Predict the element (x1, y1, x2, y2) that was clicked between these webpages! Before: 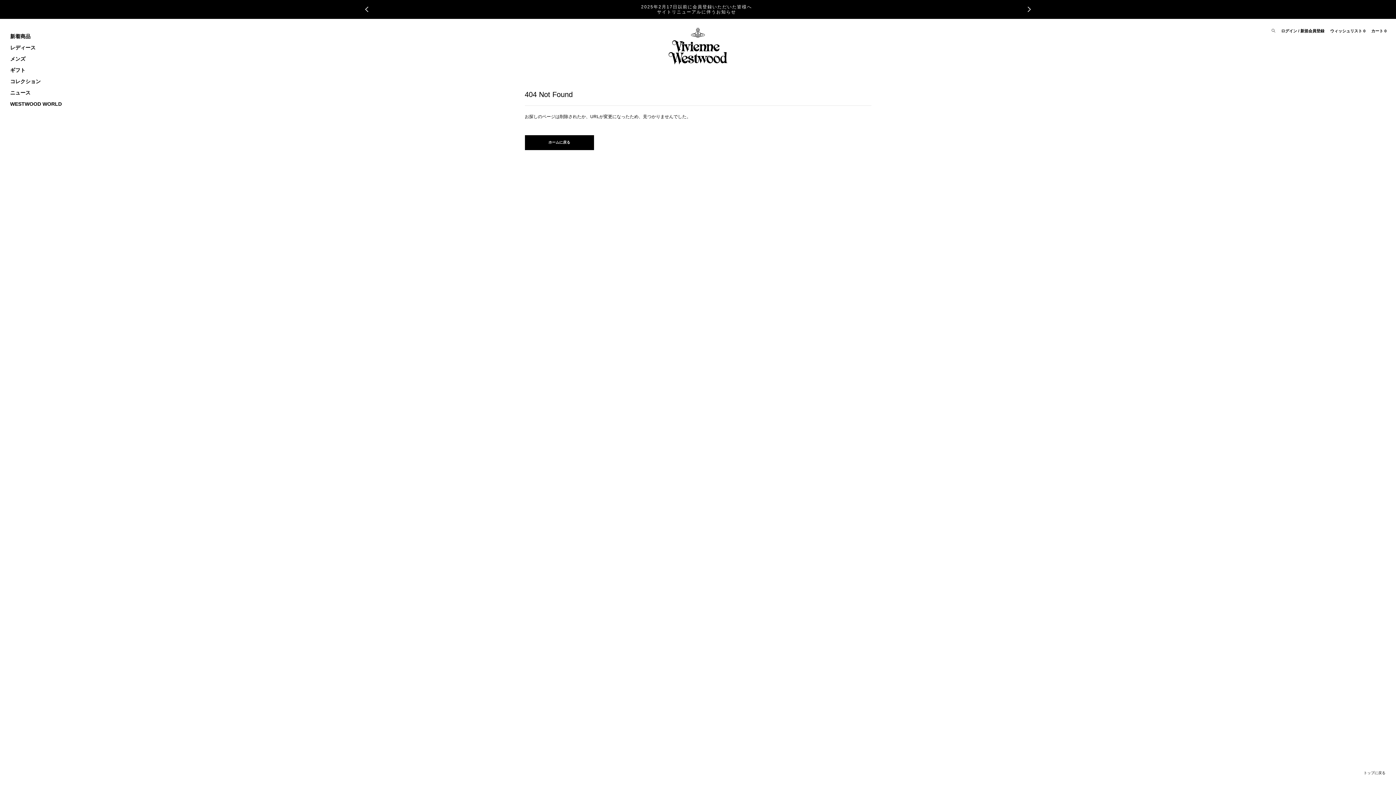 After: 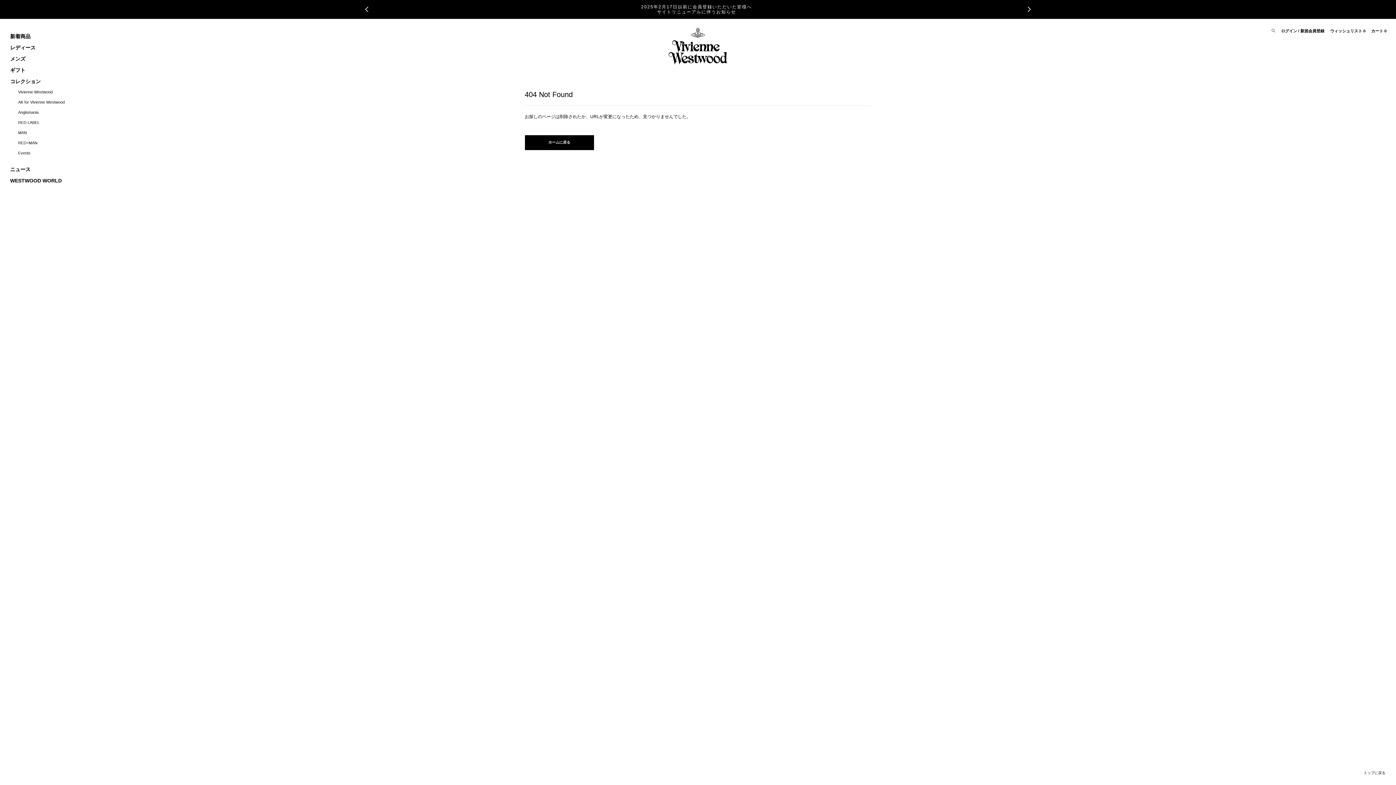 Action: label: コレクション bbox: (10, 78, 40, 84)